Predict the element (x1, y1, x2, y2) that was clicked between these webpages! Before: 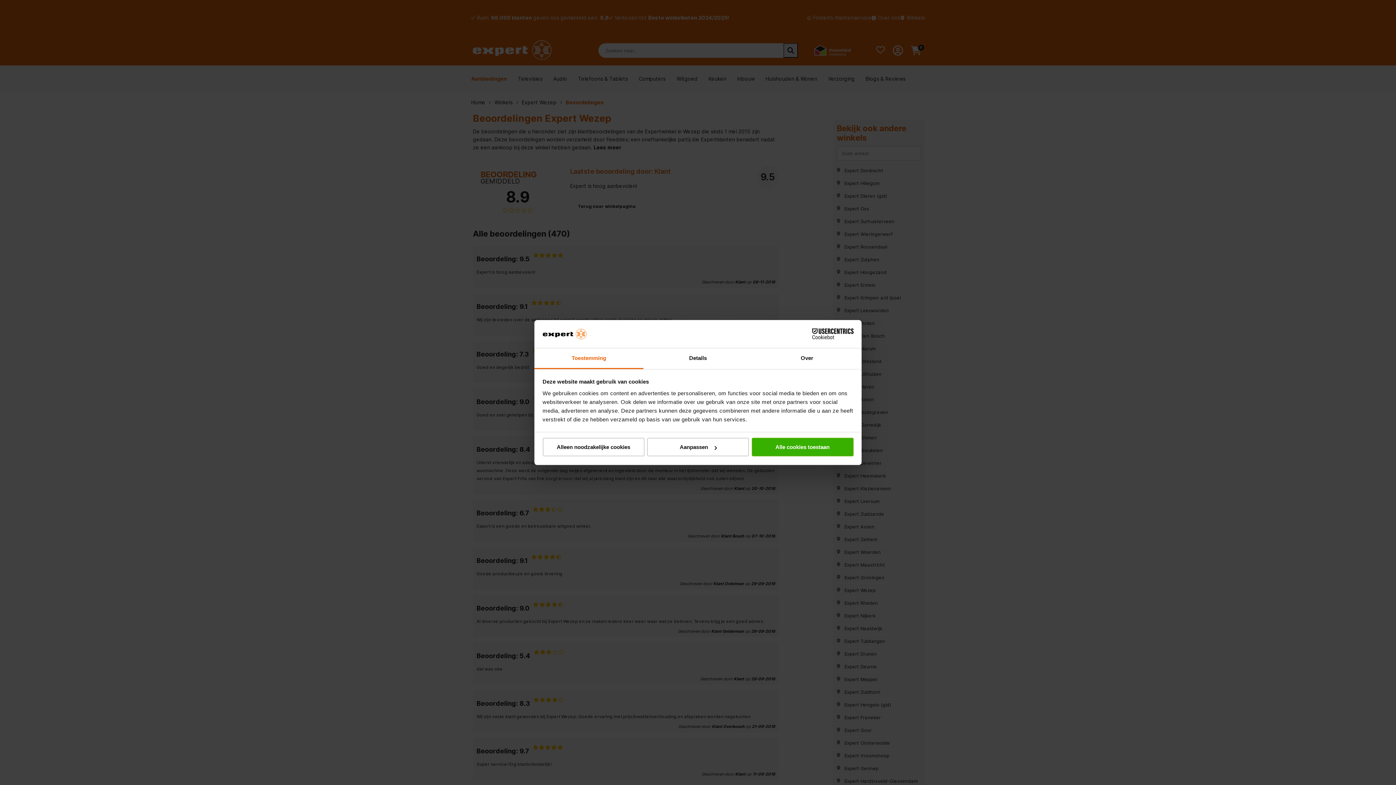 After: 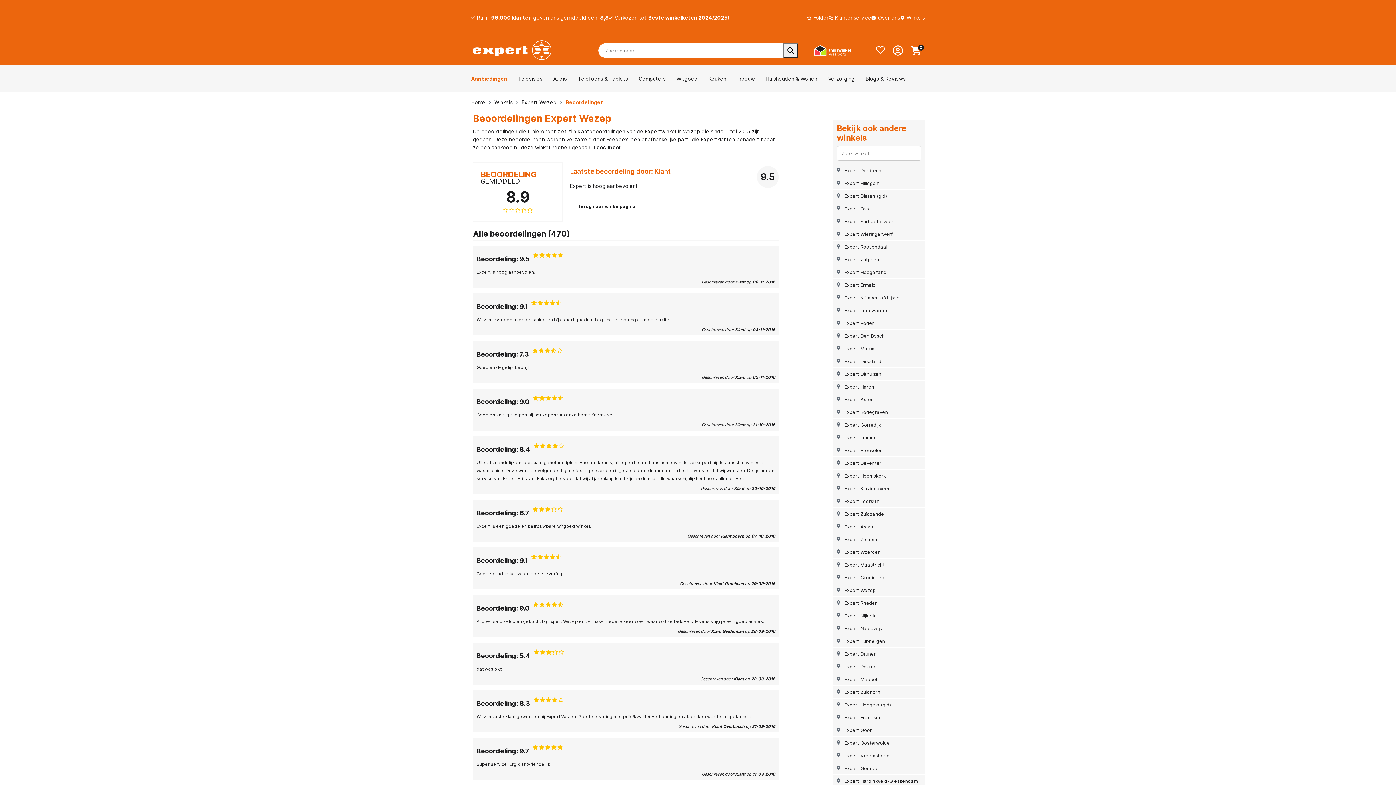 Action: bbox: (751, 438, 853, 456) label: Alle cookies toestaan